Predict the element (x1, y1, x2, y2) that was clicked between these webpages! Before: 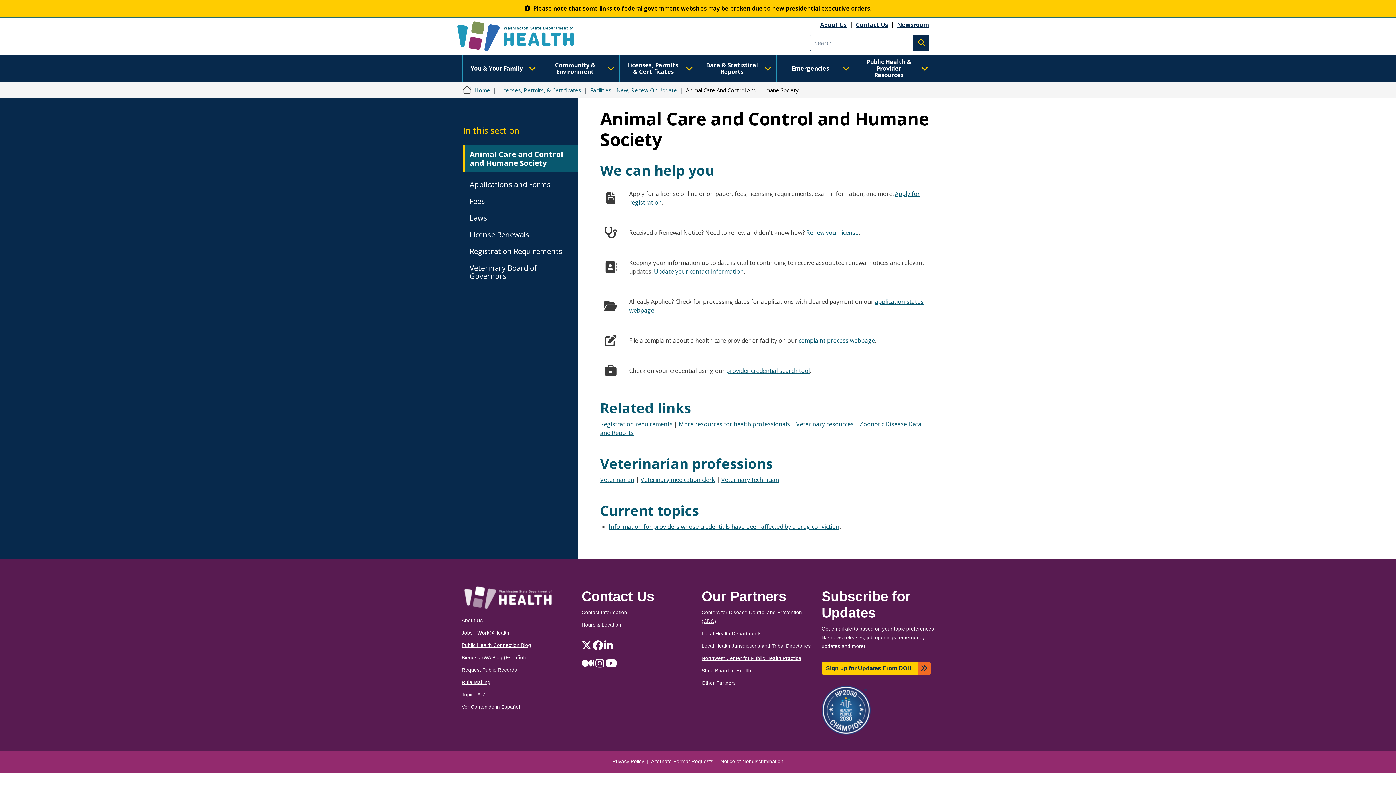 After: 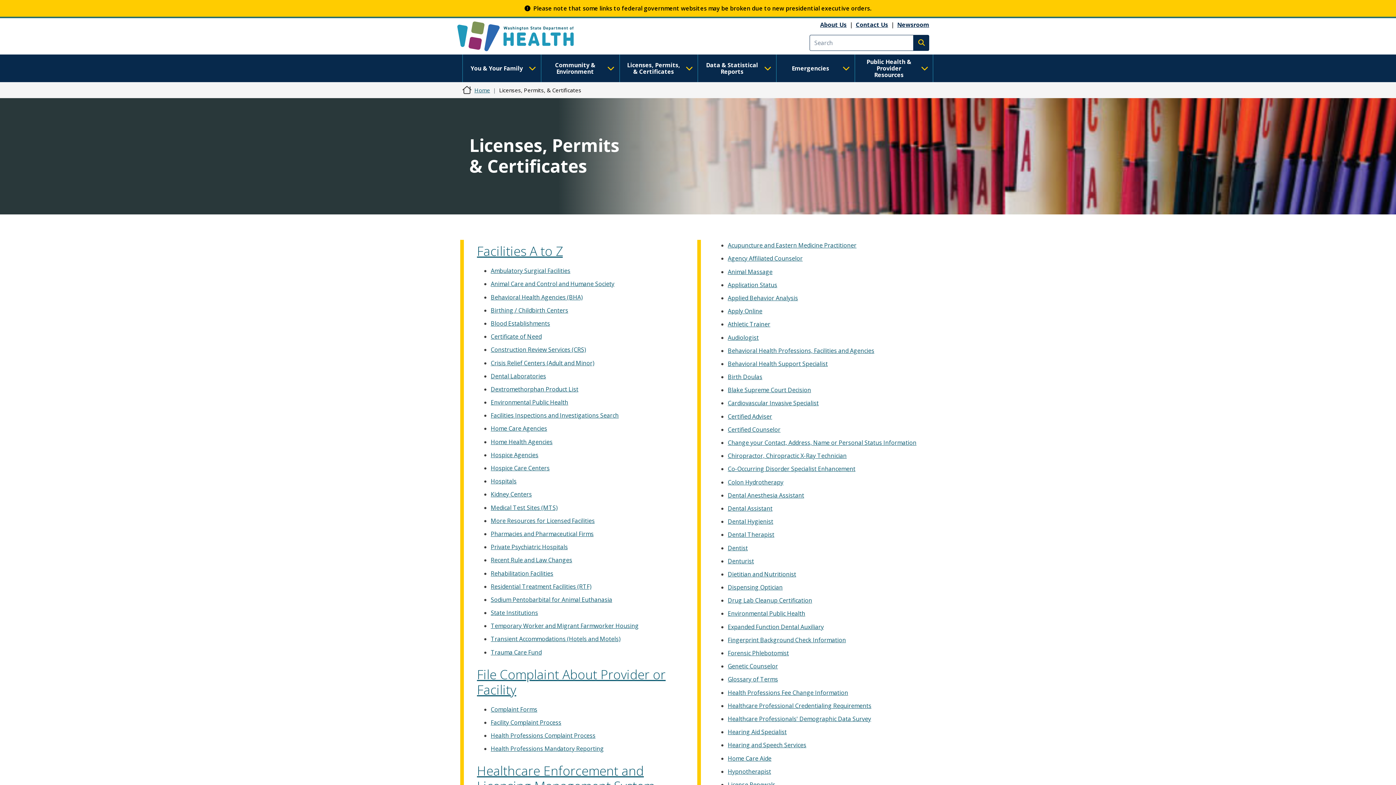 Action: label: Licenses, Permits, & Certificates bbox: (499, 86, 581, 93)